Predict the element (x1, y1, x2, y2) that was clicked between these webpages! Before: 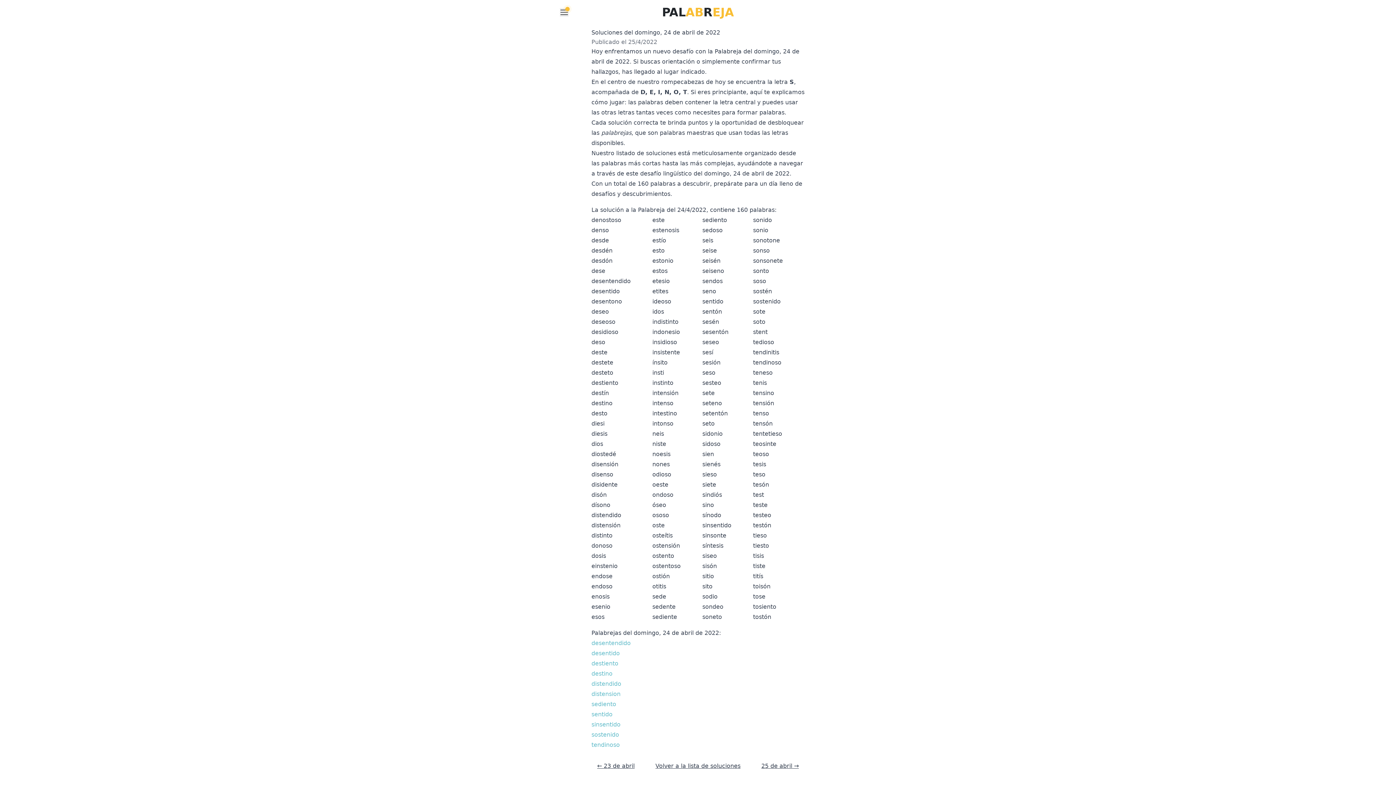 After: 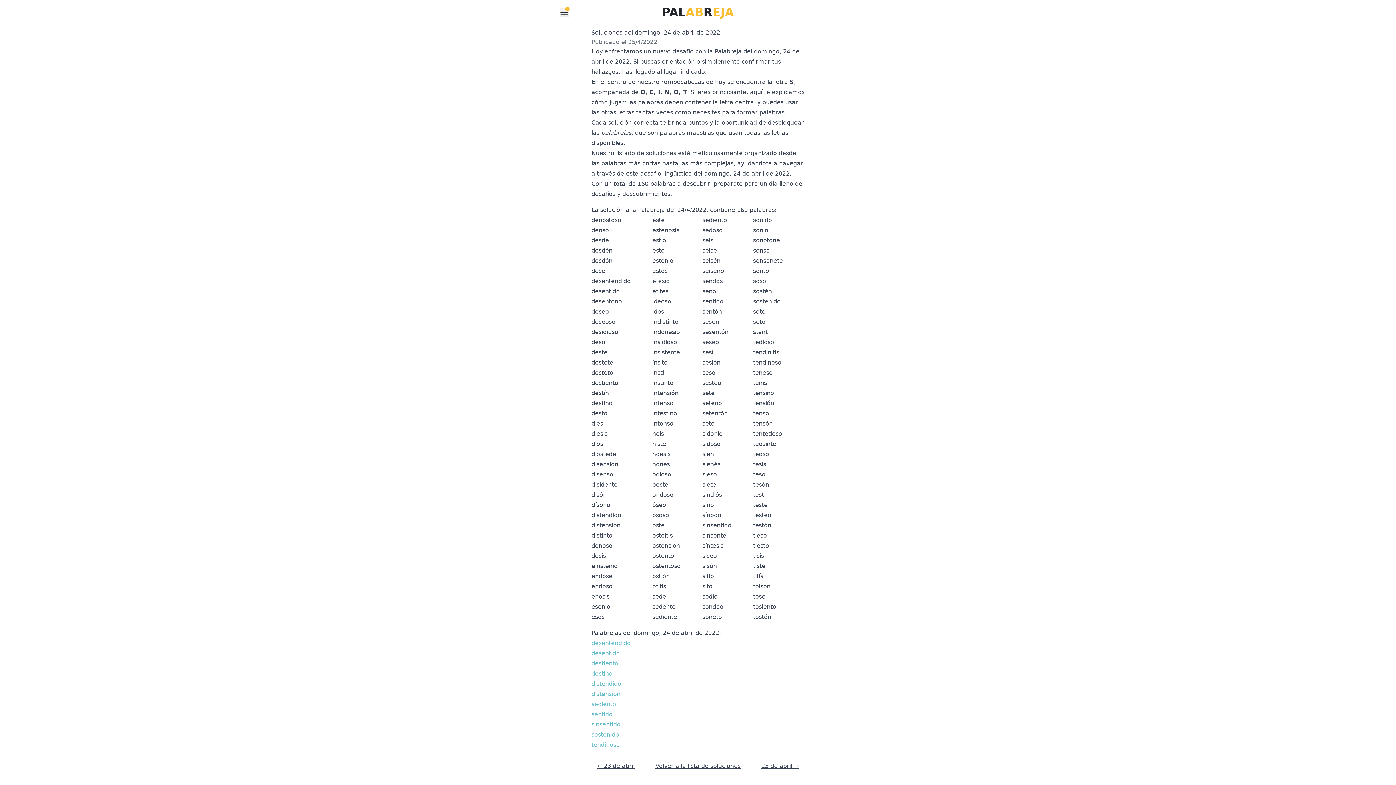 Action: label: sínodo bbox: (702, 512, 721, 518)